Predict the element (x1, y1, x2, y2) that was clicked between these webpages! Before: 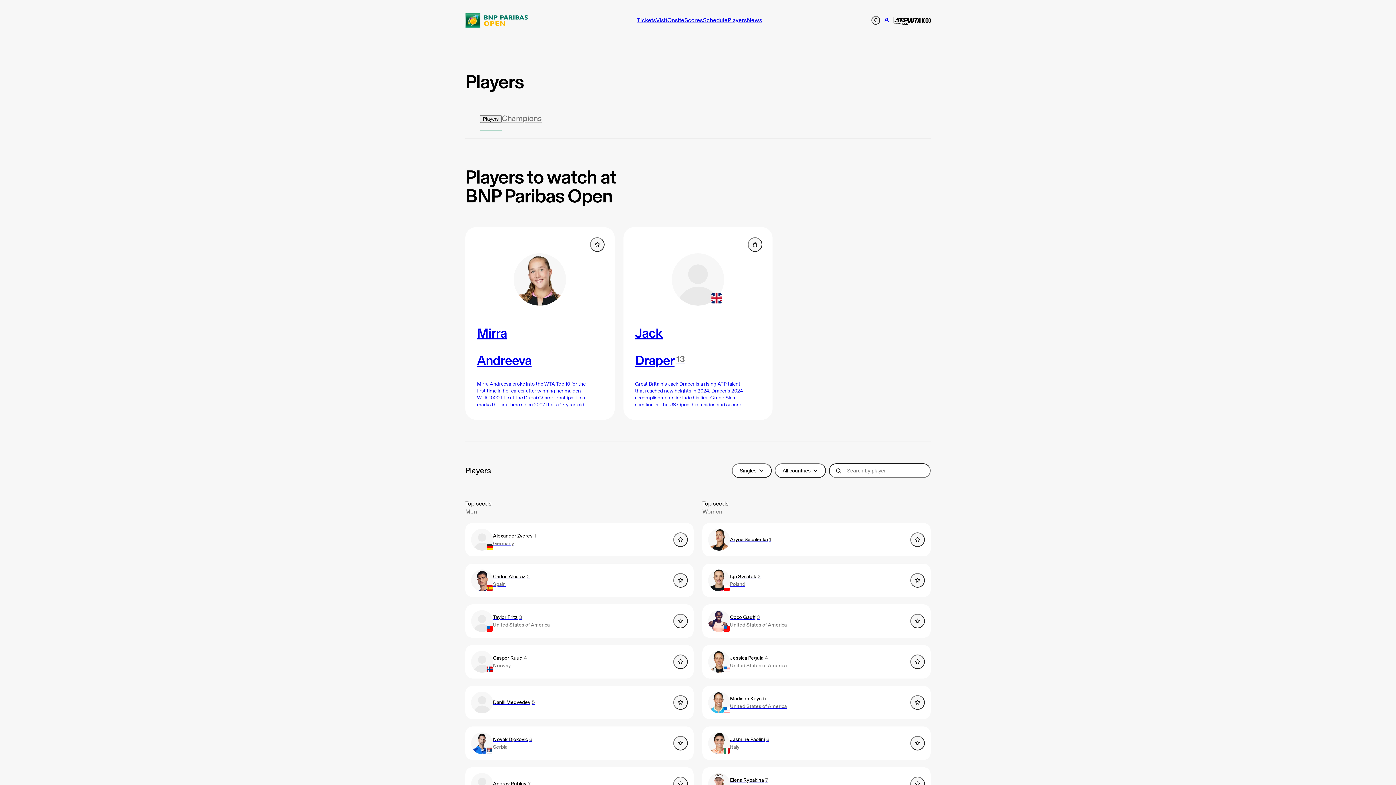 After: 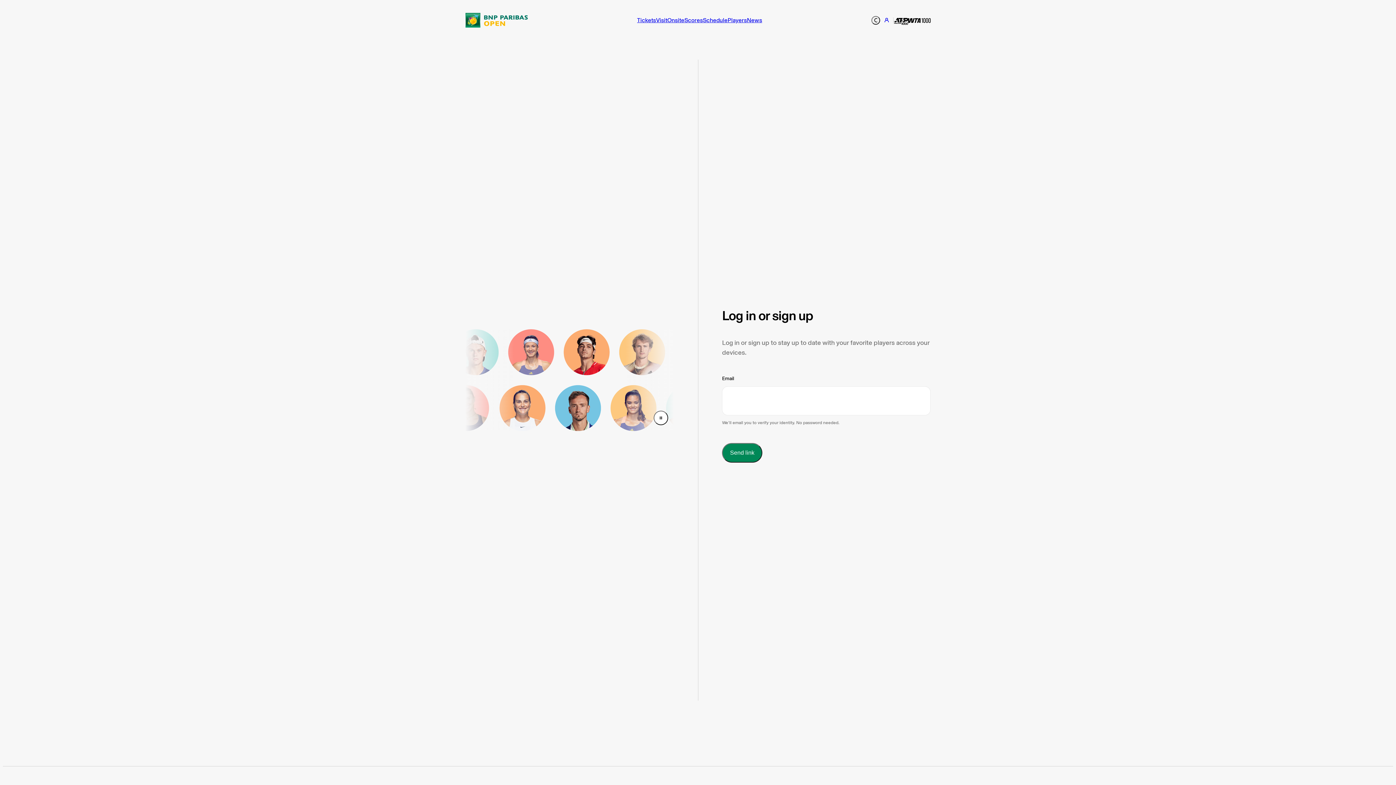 Action: bbox: (910, 654, 925, 669)